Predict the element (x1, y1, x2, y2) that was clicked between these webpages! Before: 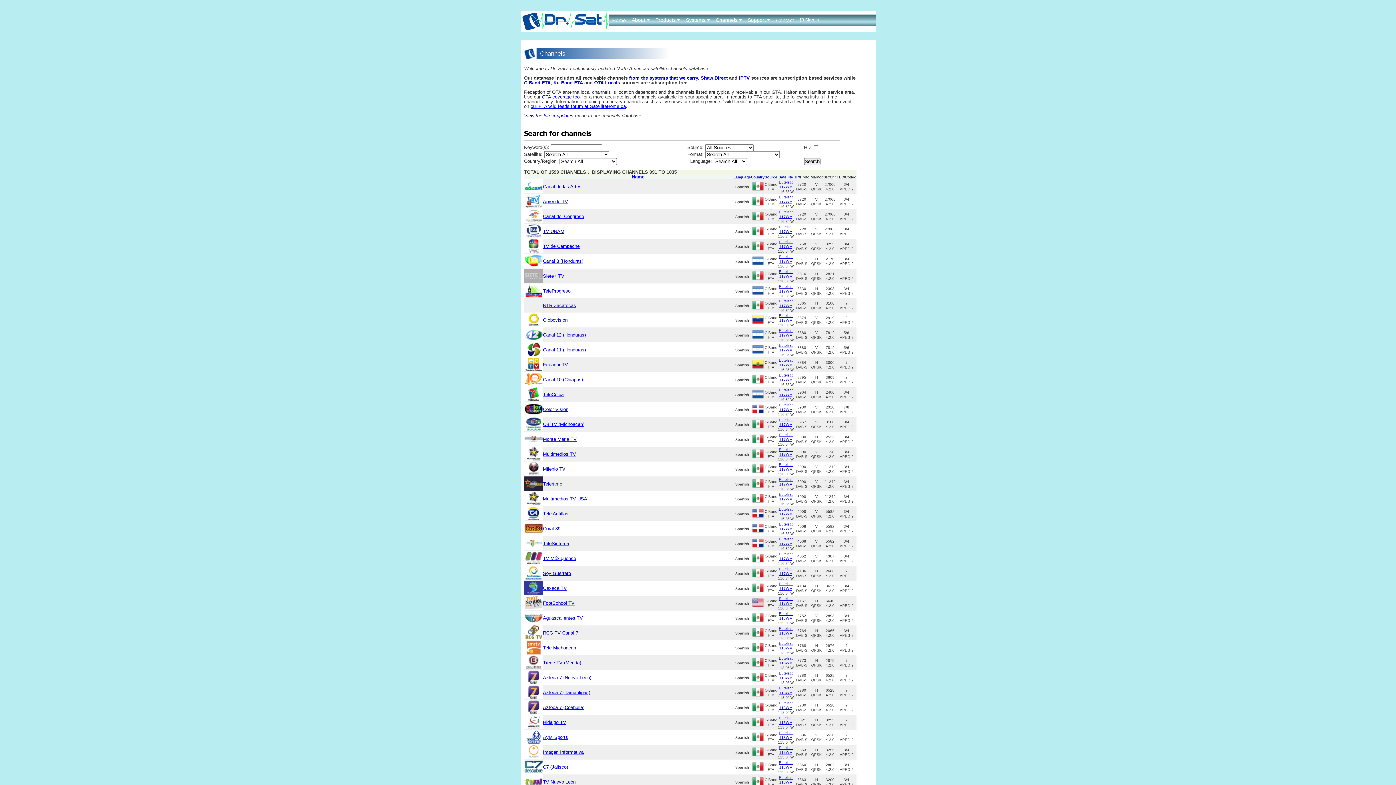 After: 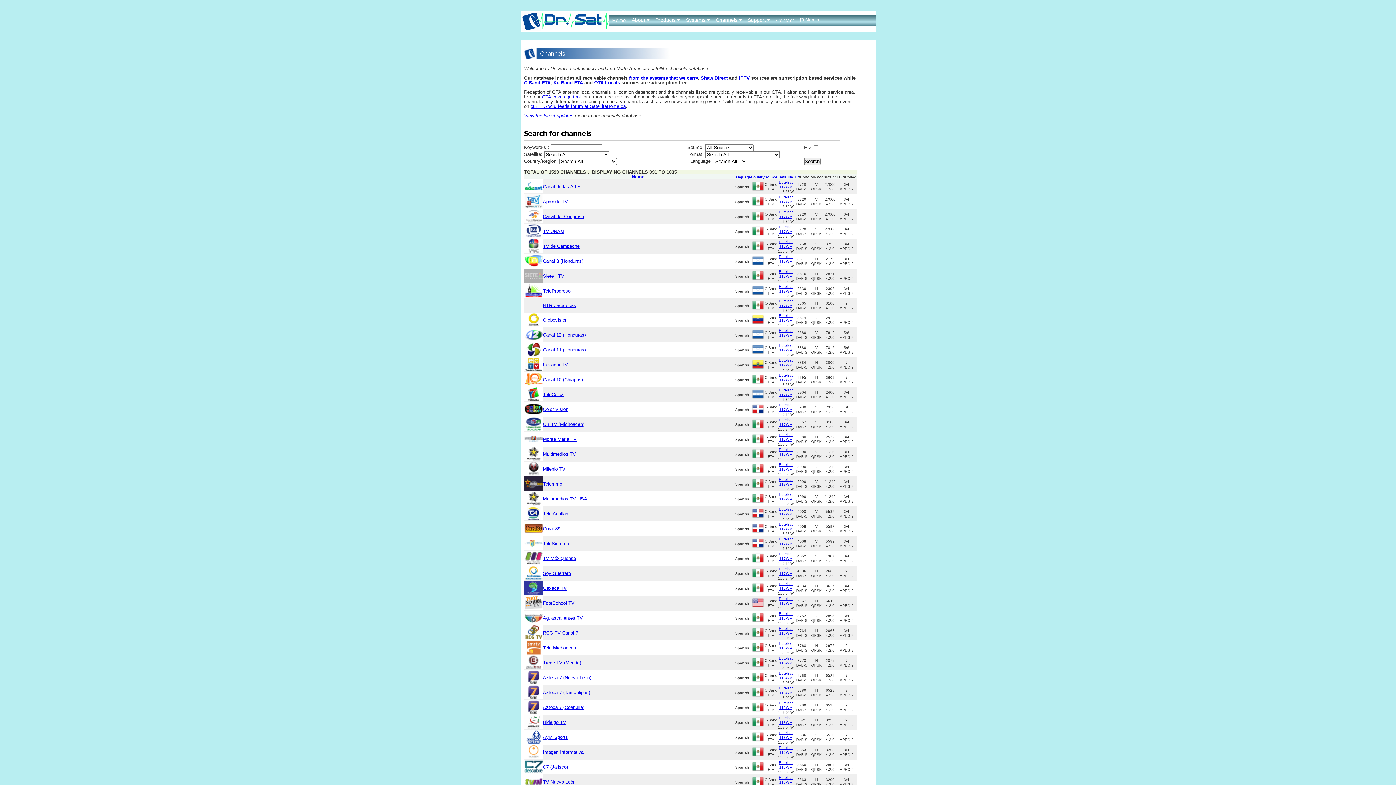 Action: label: TeleCeiba bbox: (543, 392, 563, 397)